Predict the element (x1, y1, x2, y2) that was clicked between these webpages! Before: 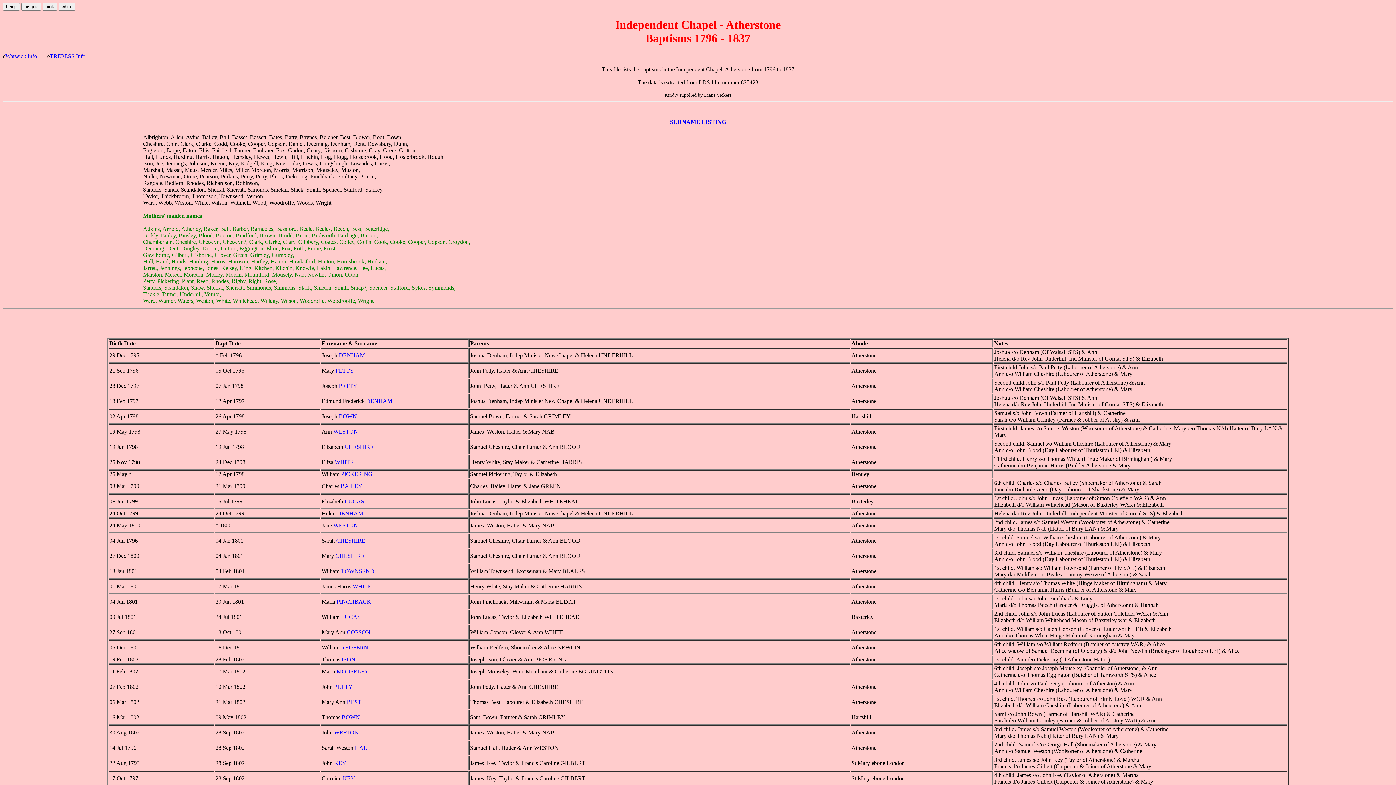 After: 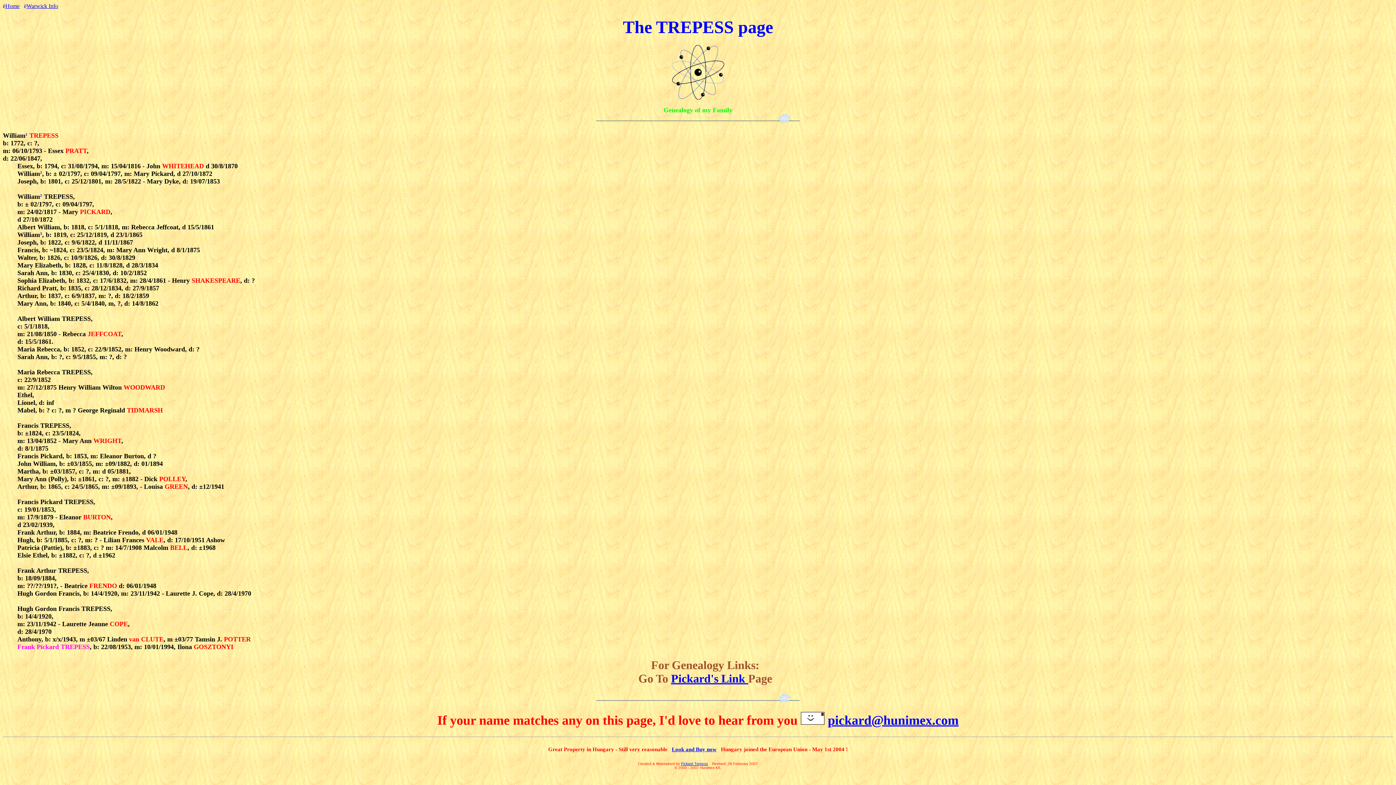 Action: label: TREPESS Info bbox: (49, 53, 85, 59)